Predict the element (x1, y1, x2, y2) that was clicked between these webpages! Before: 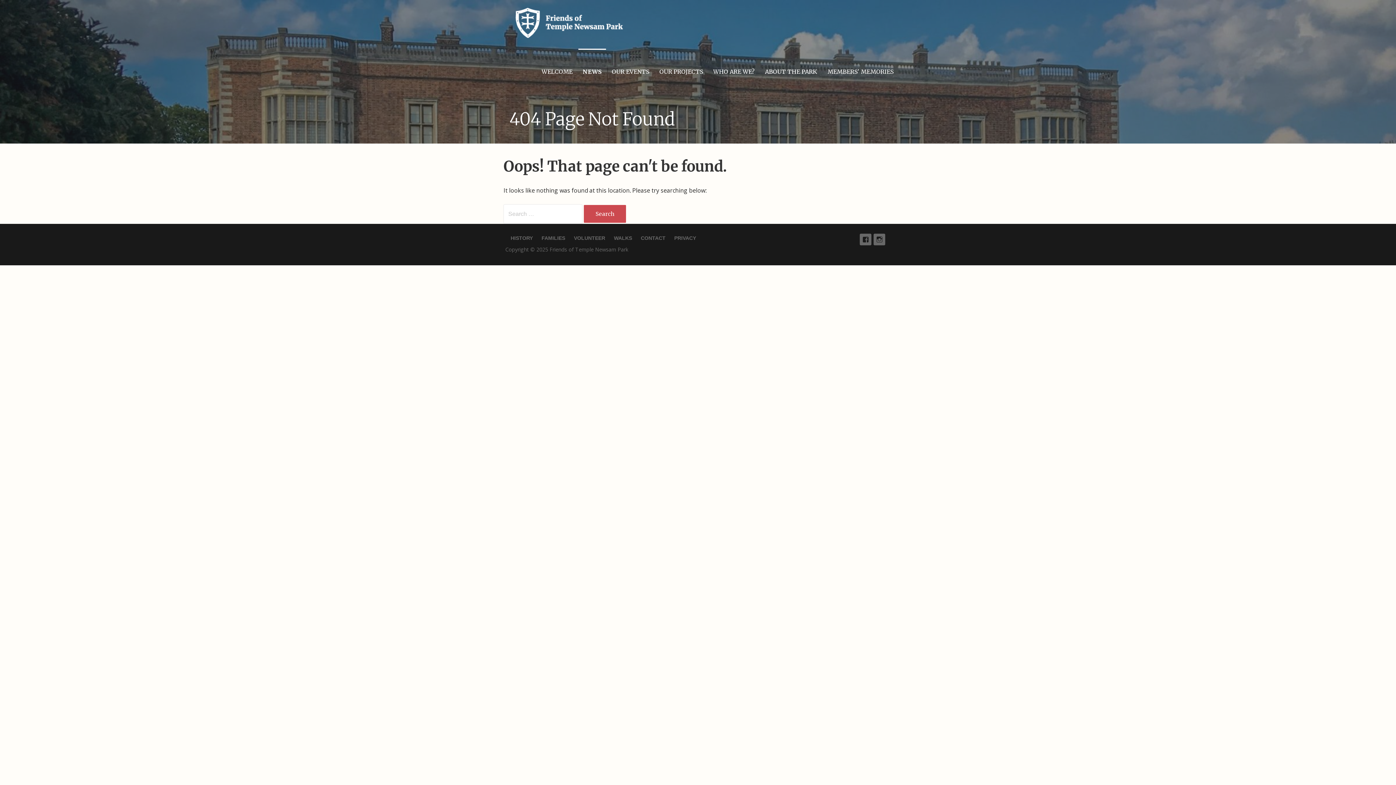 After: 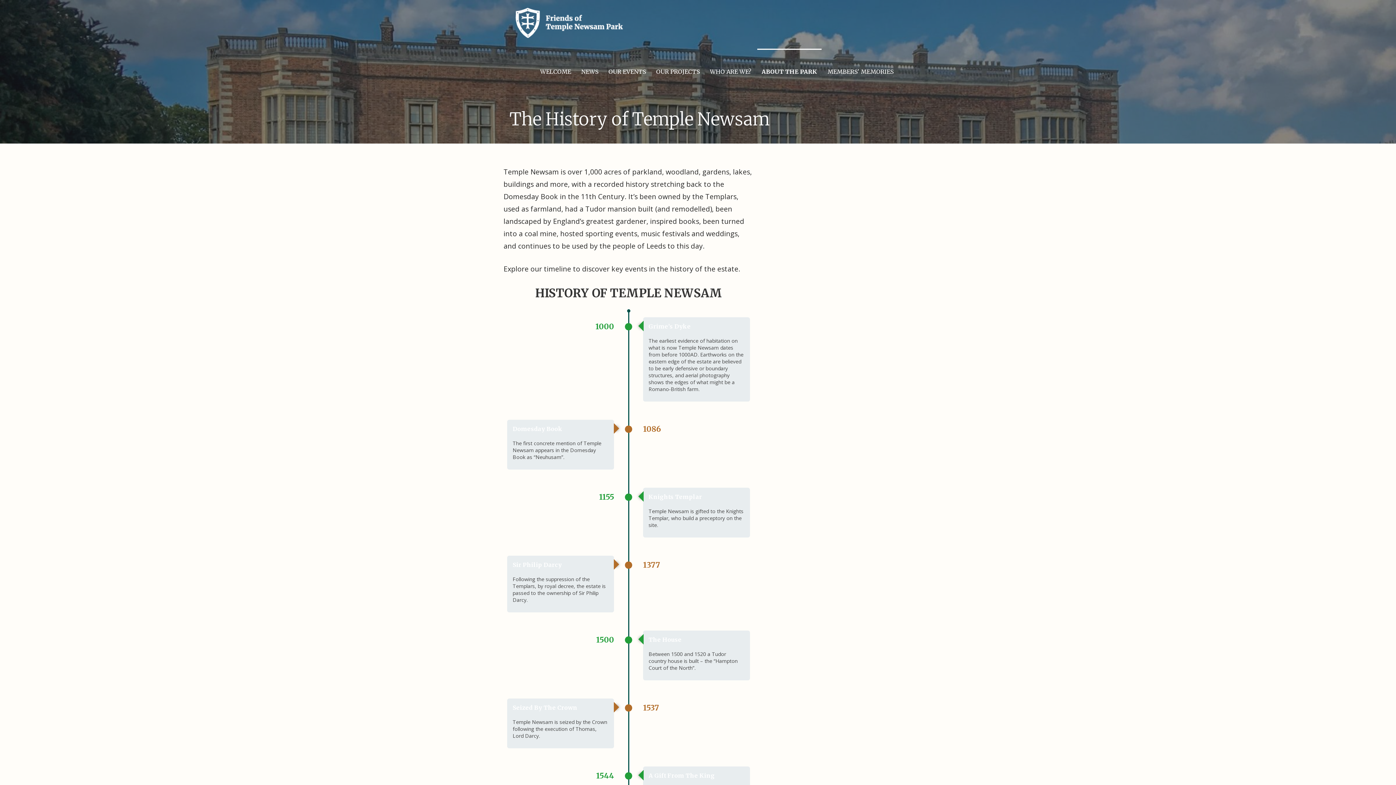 Action: label: HISTORY bbox: (510, 235, 532, 243)